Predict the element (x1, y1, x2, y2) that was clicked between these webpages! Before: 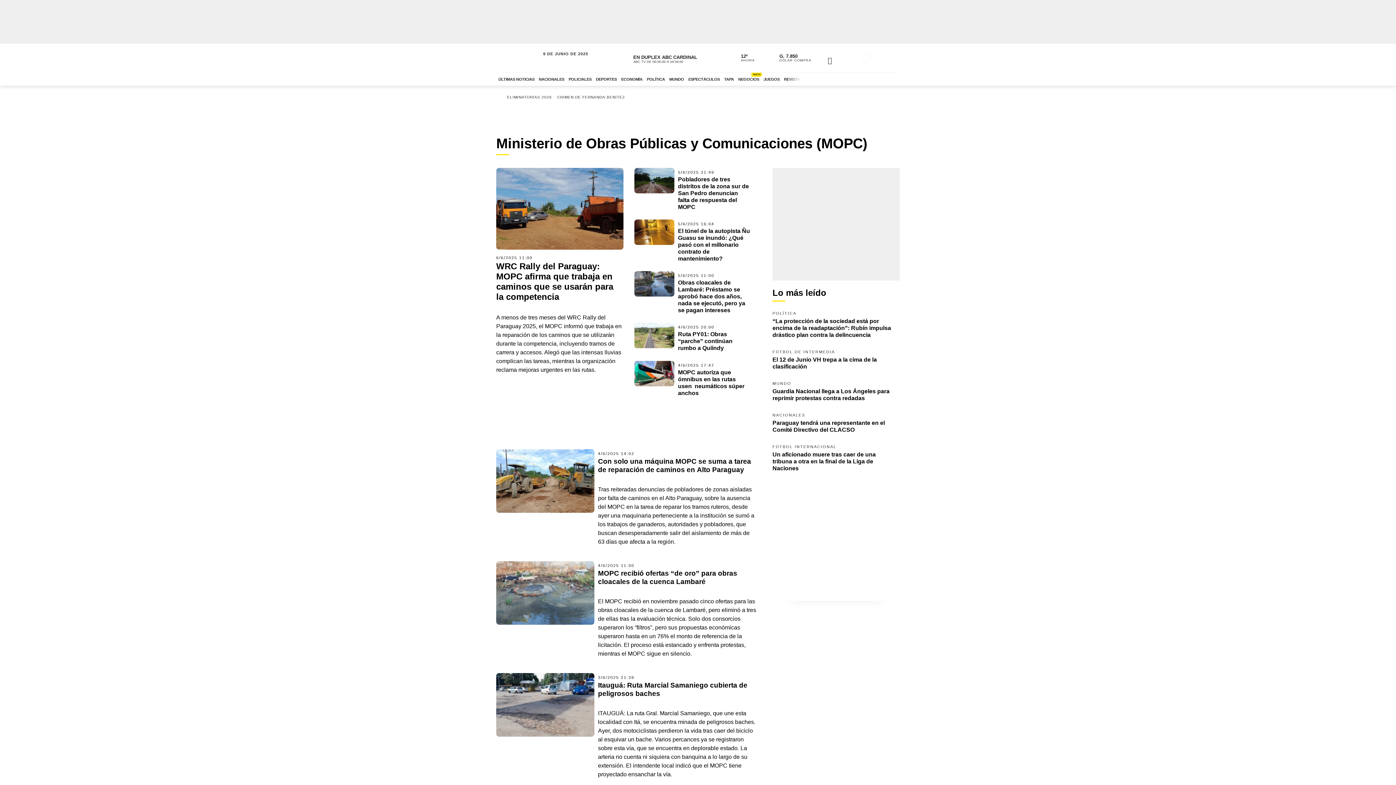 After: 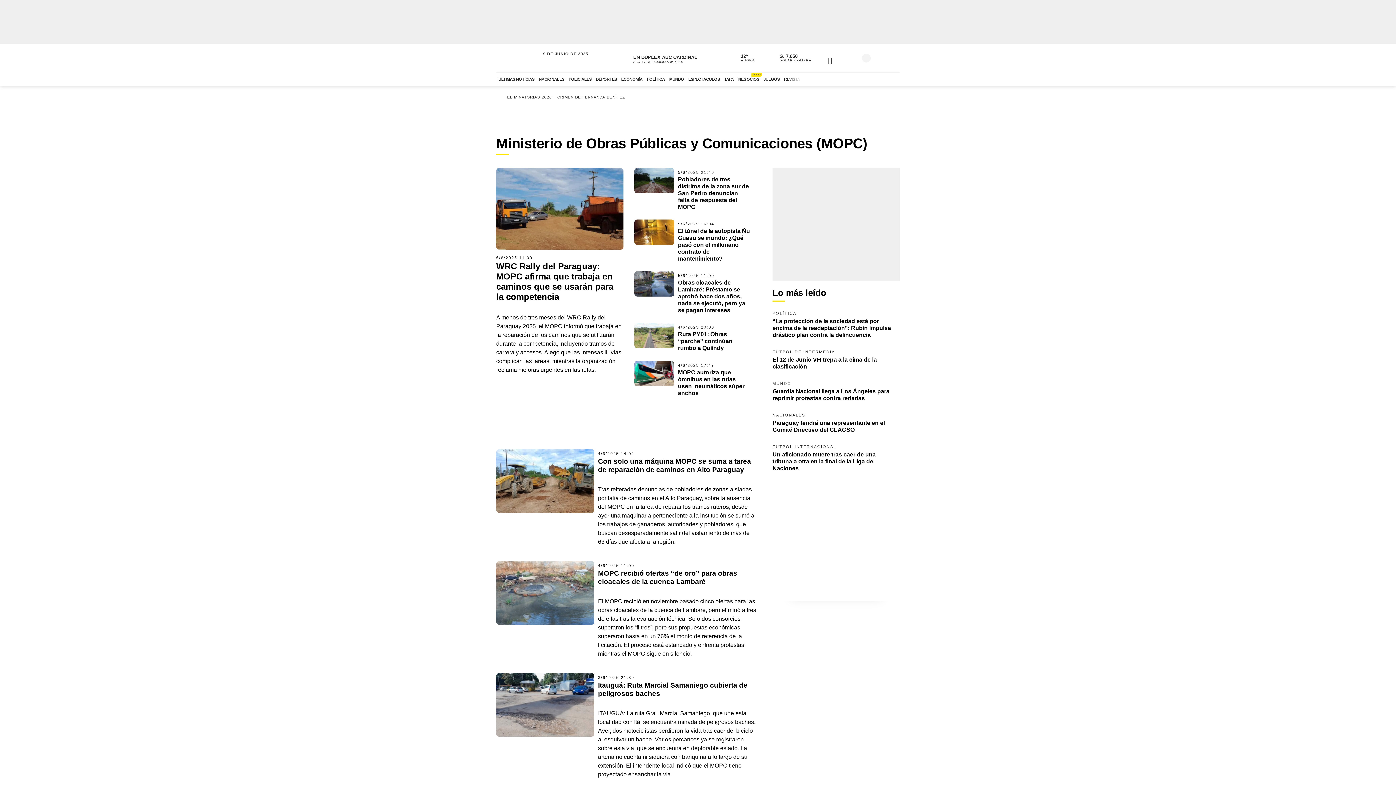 Action: label: INGRESAR bbox: (862, 53, 870, 62)